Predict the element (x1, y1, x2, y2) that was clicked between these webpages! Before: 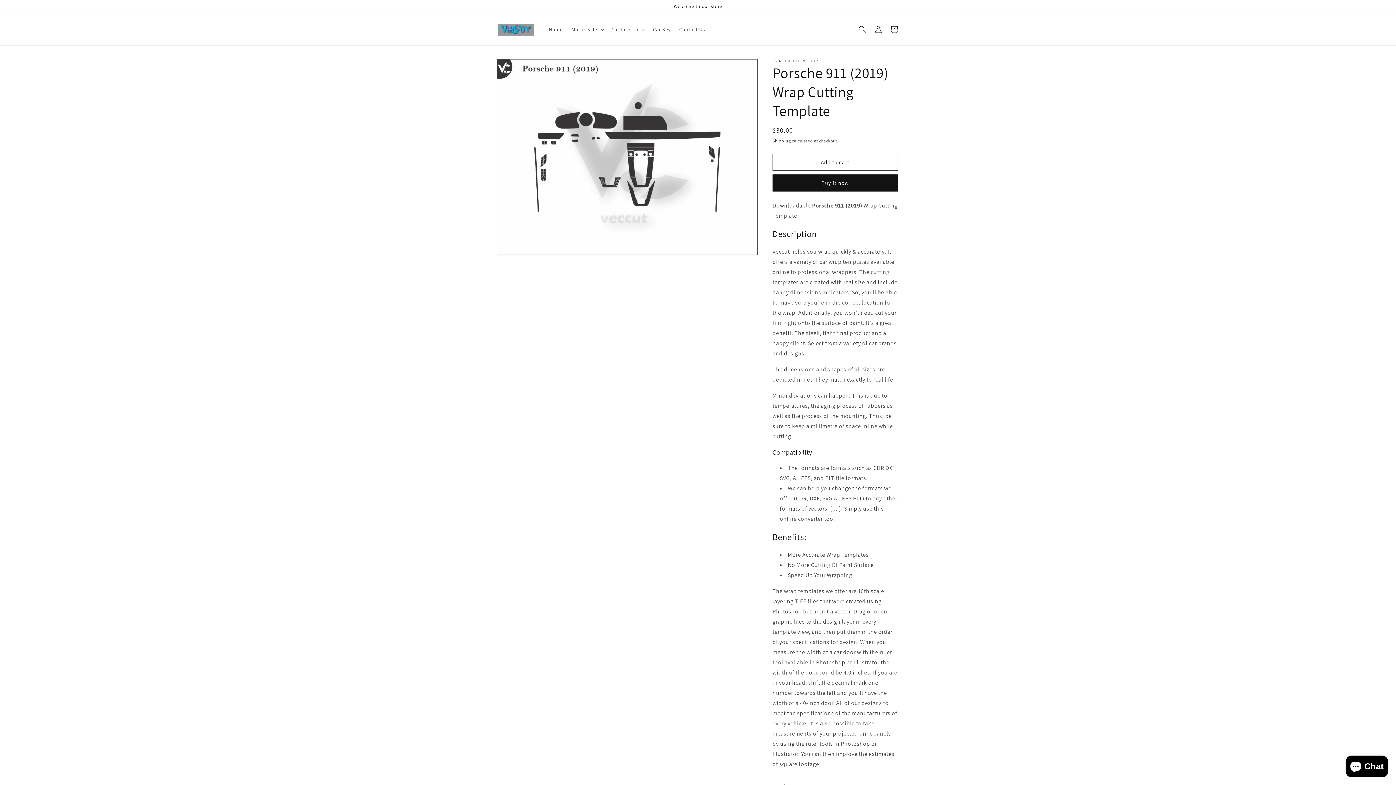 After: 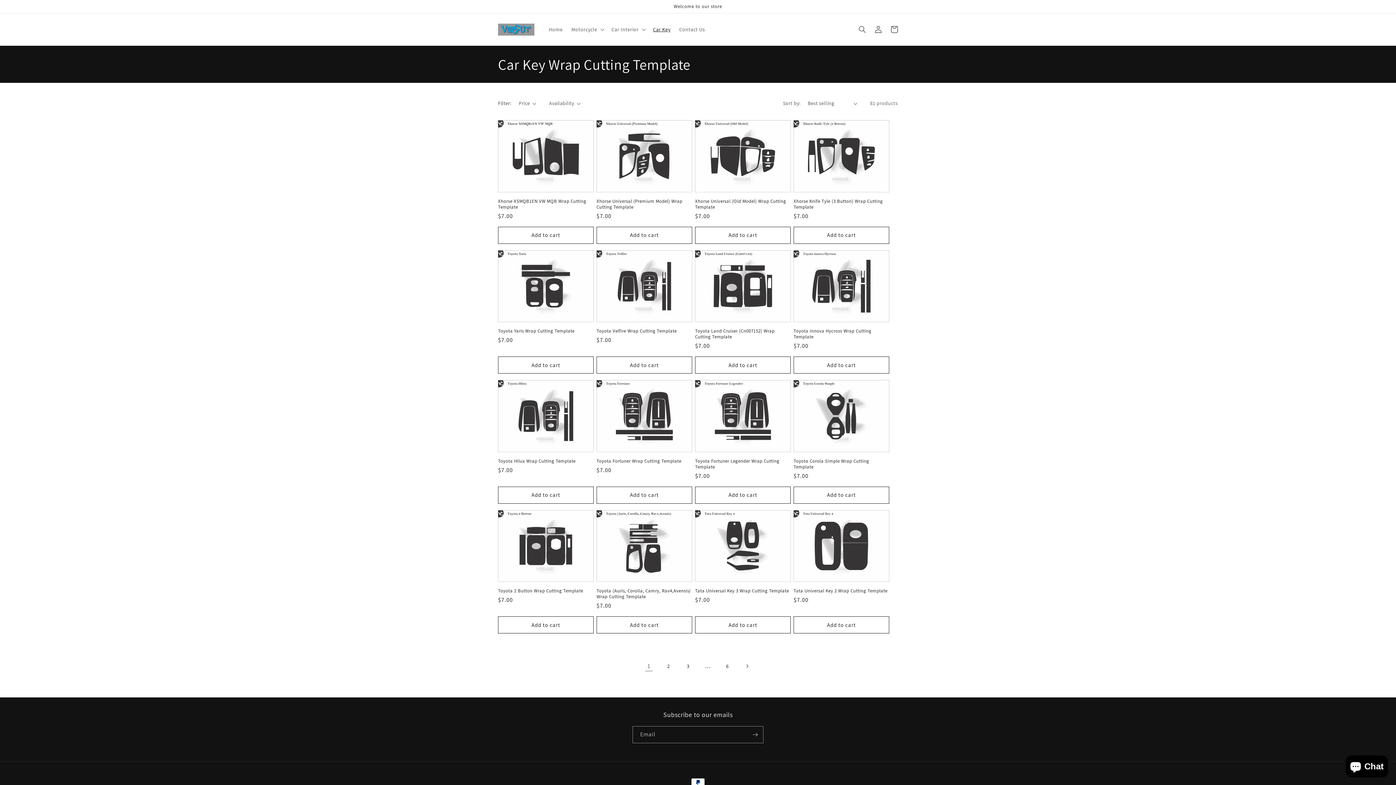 Action: bbox: (648, 21, 675, 37) label: Car Key